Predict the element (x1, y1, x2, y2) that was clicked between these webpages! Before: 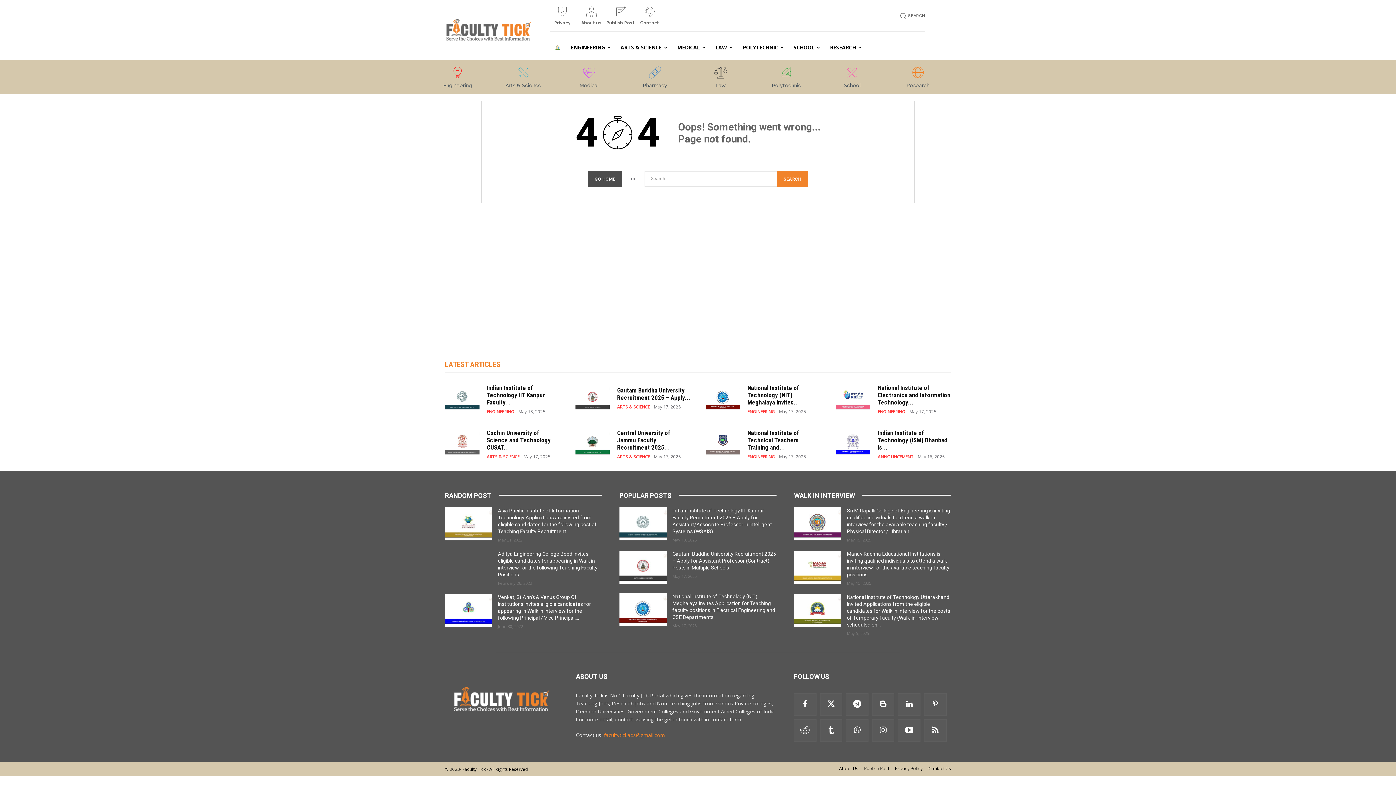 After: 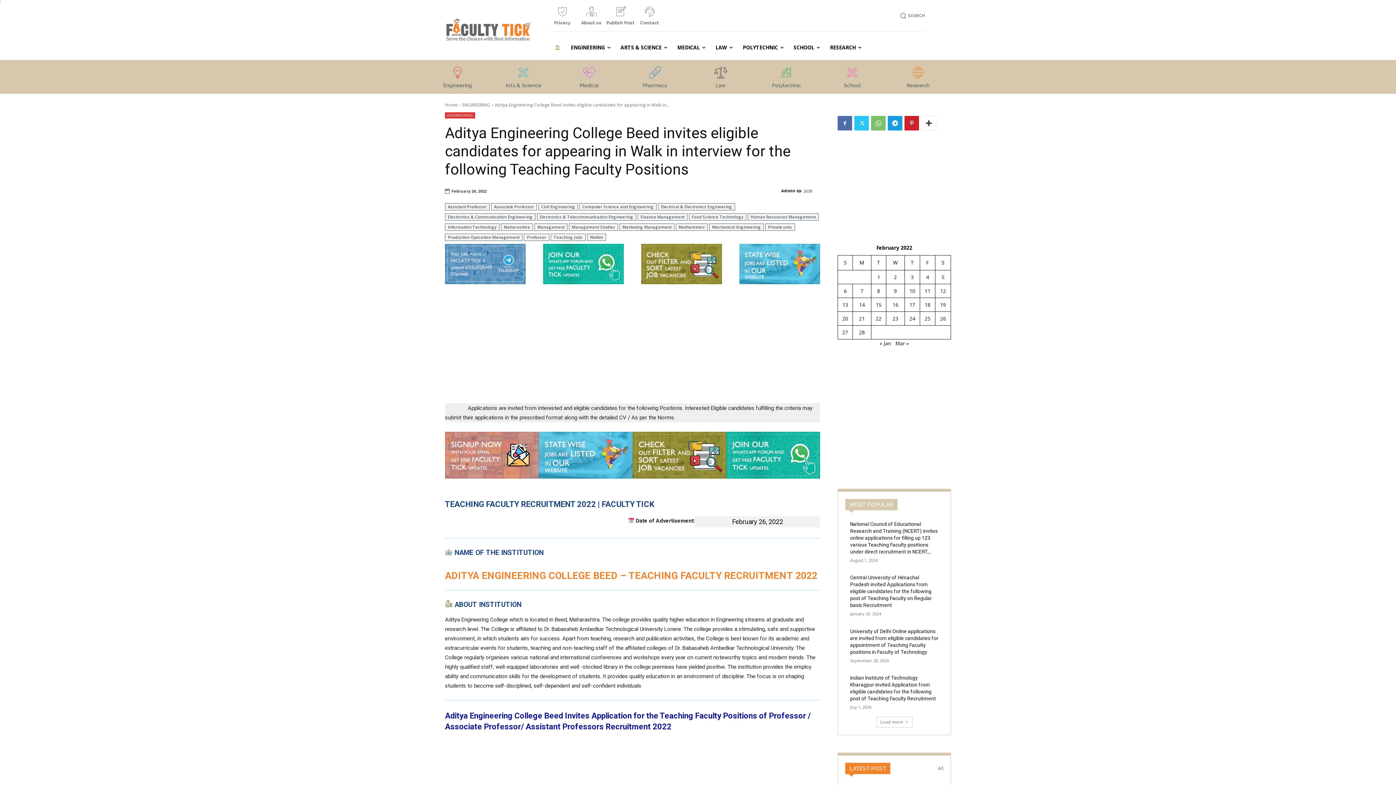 Action: bbox: (445, 550, 492, 583)